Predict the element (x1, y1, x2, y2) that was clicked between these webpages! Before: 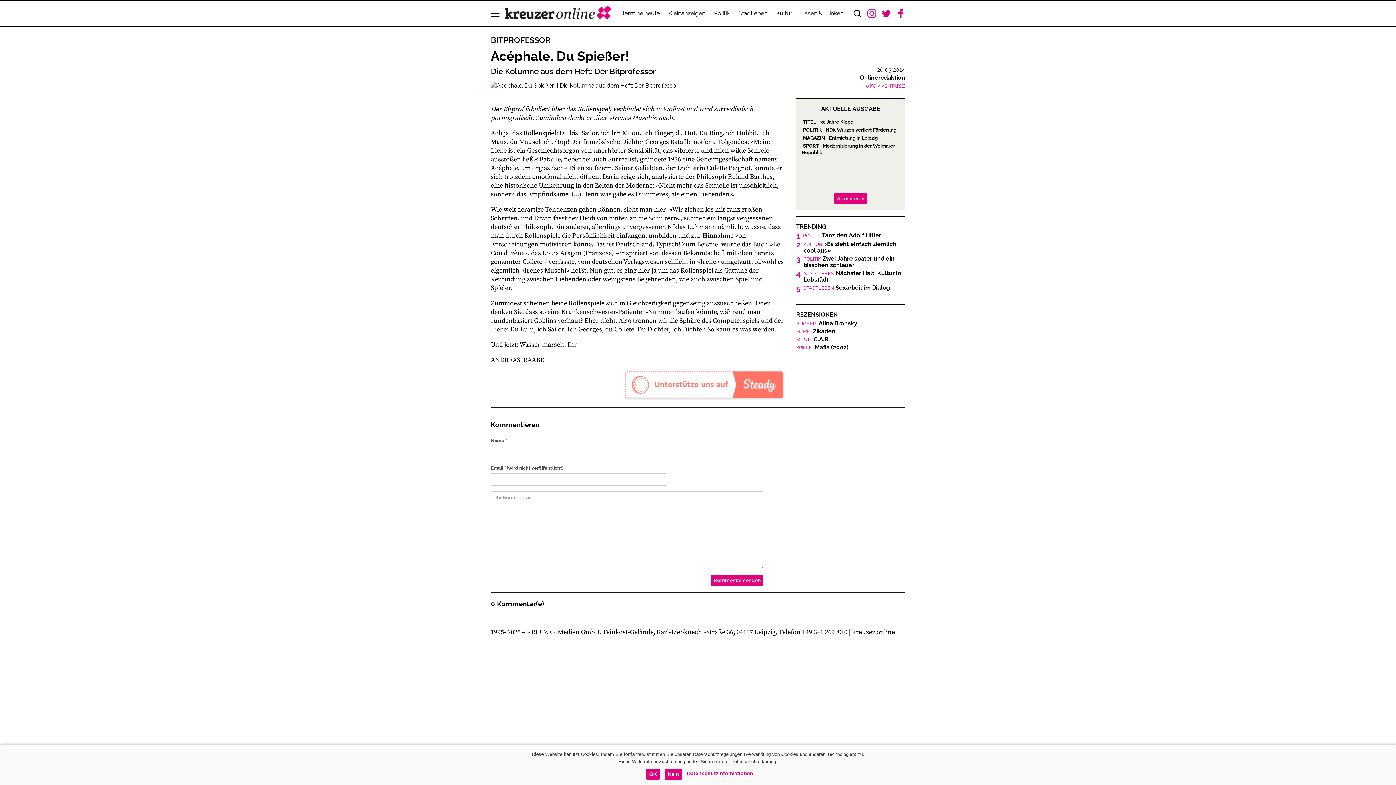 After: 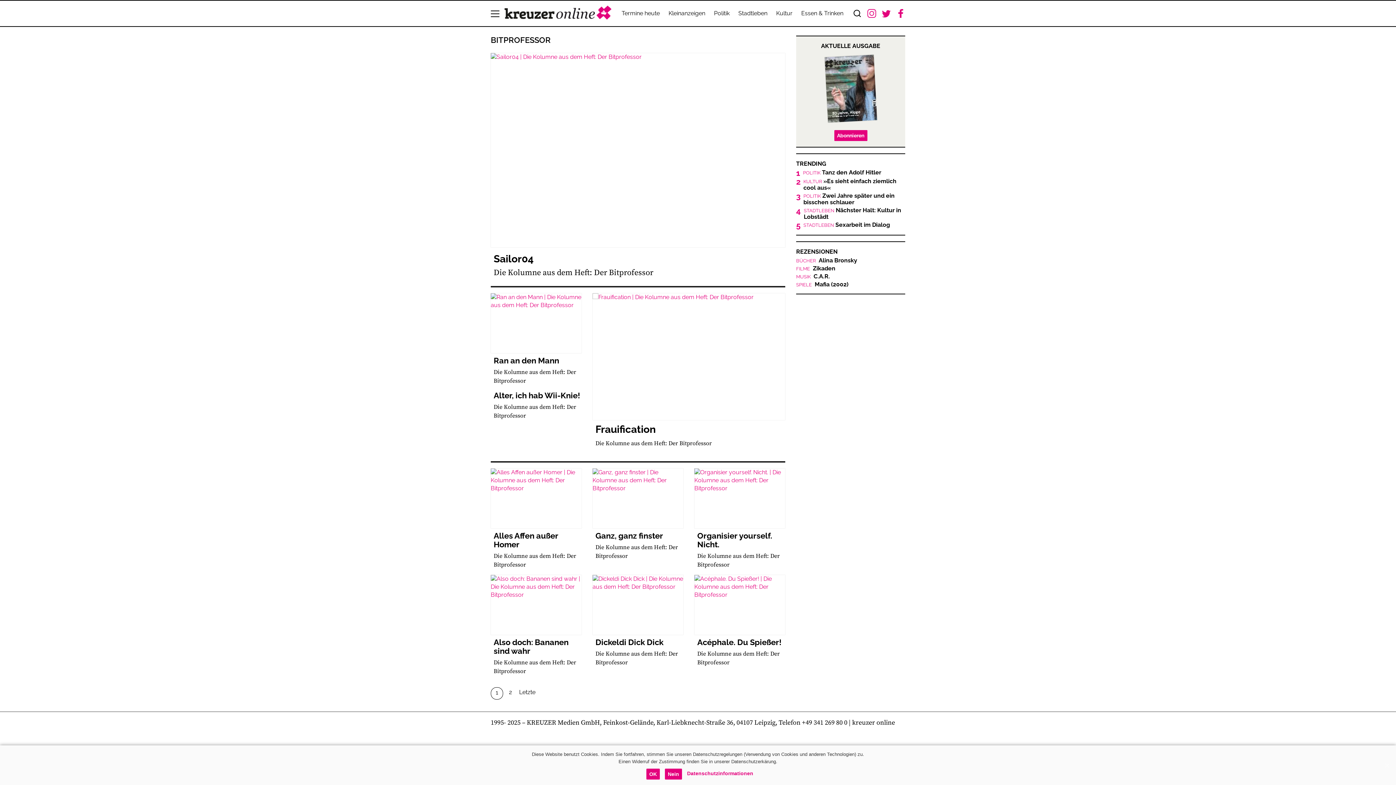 Action: label: BITPROFESSOR bbox: (490, 35, 550, 44)